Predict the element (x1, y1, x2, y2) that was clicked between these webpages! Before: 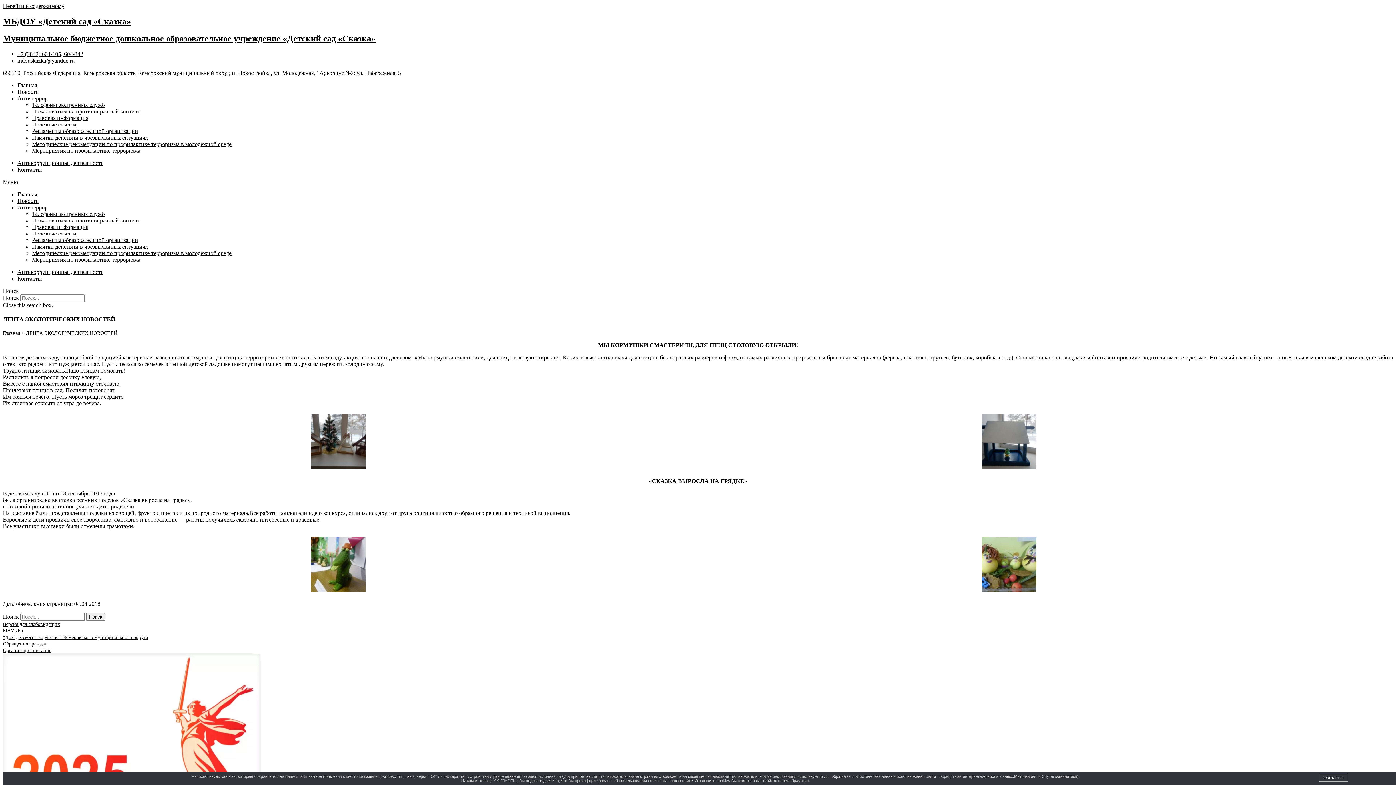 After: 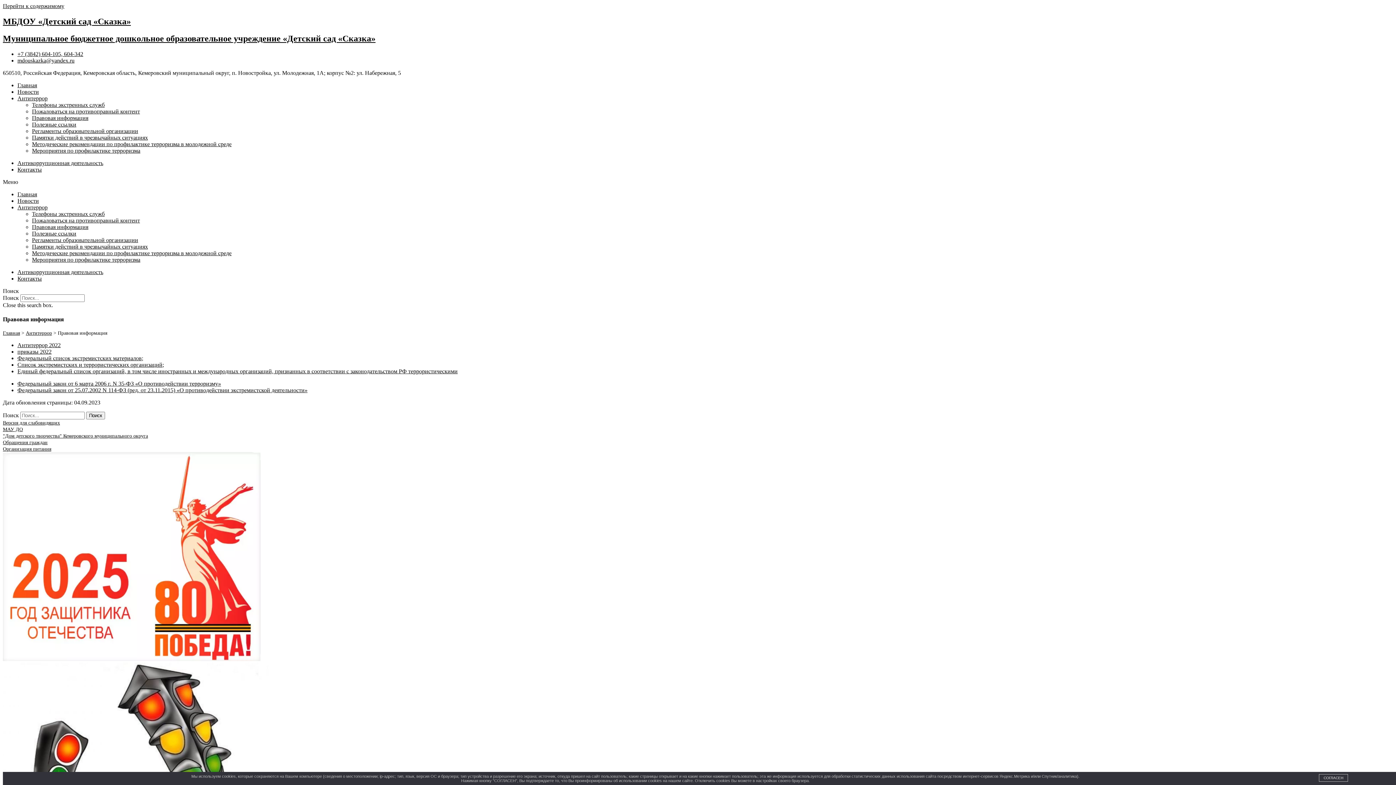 Action: bbox: (32, 114, 88, 120) label: Правовая информация